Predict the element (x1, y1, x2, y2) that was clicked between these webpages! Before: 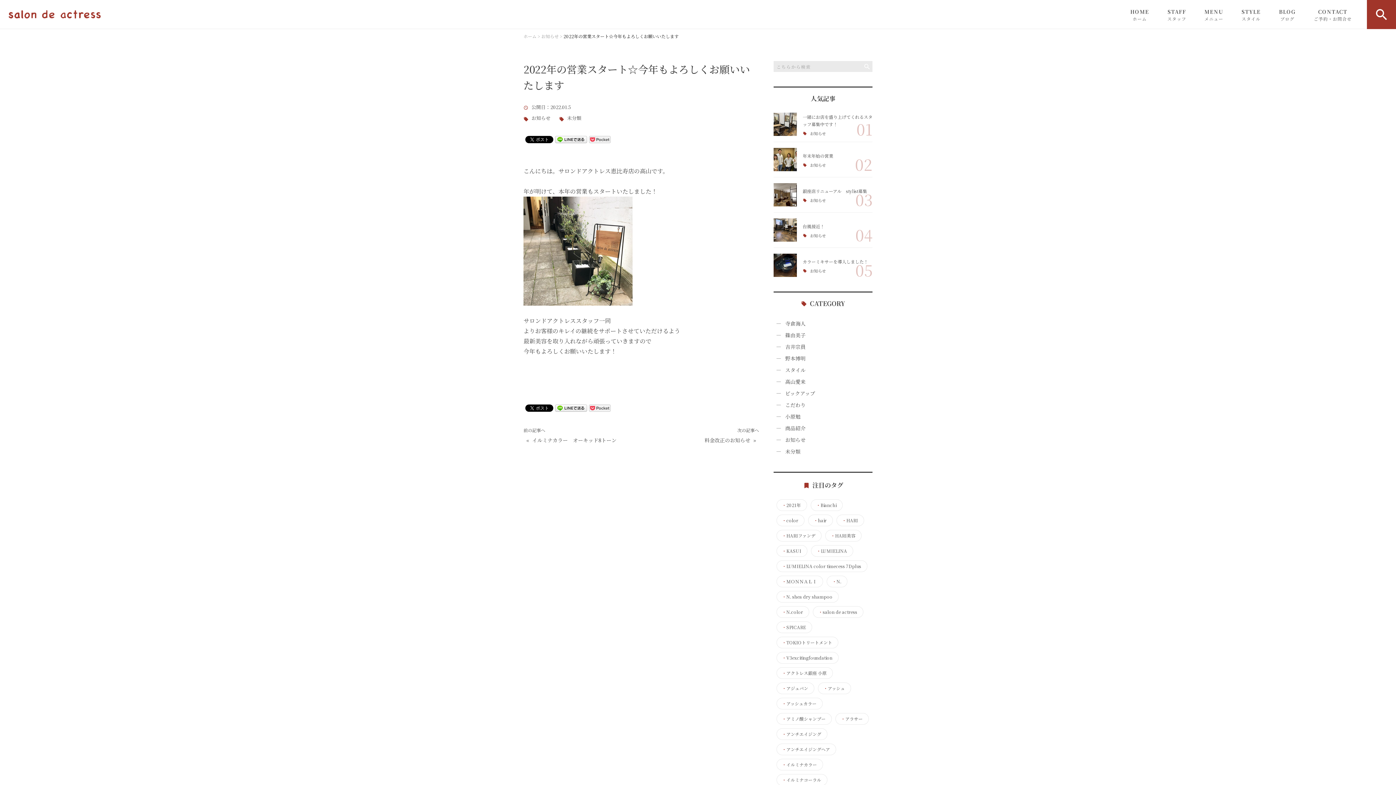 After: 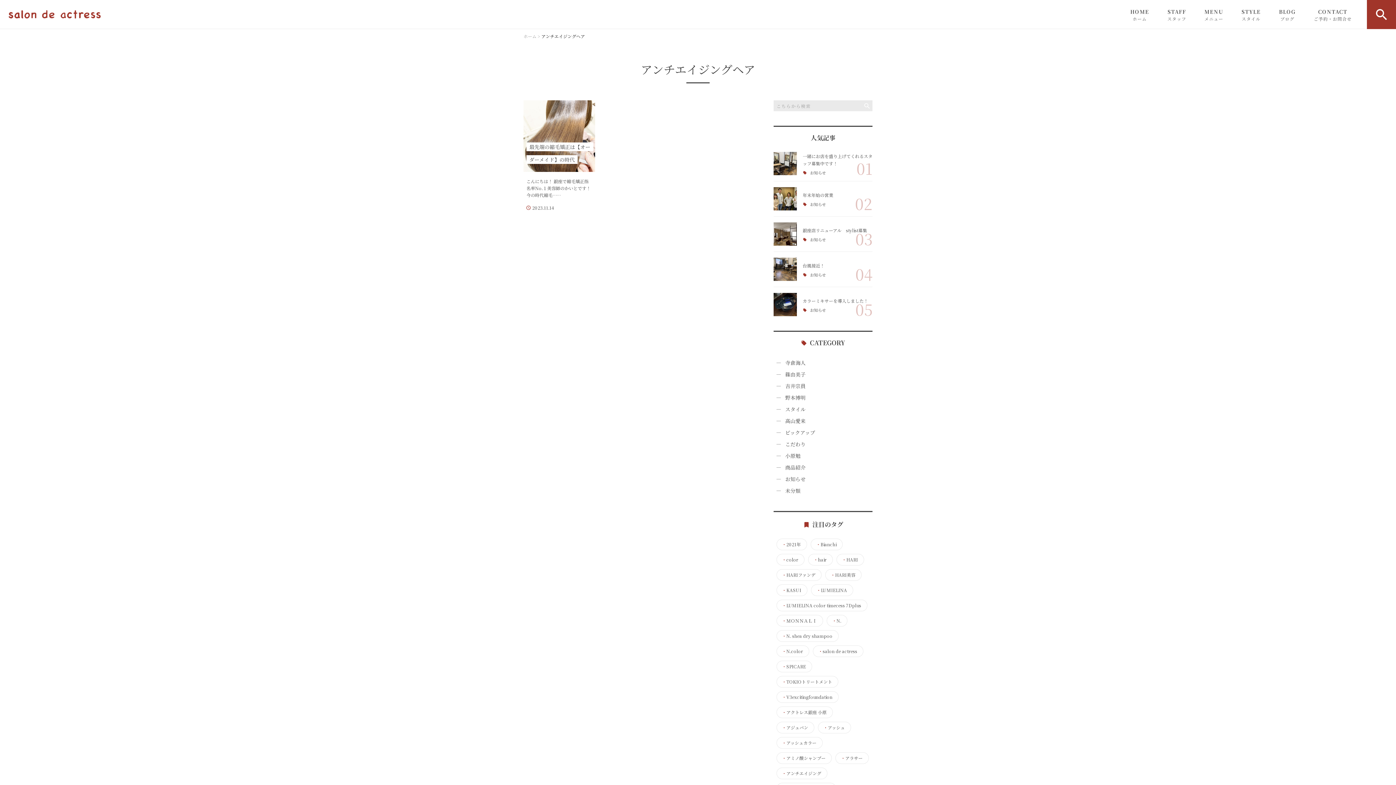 Action: bbox: (782, 747, 830, 751) label: ・アンチエイジングヘア